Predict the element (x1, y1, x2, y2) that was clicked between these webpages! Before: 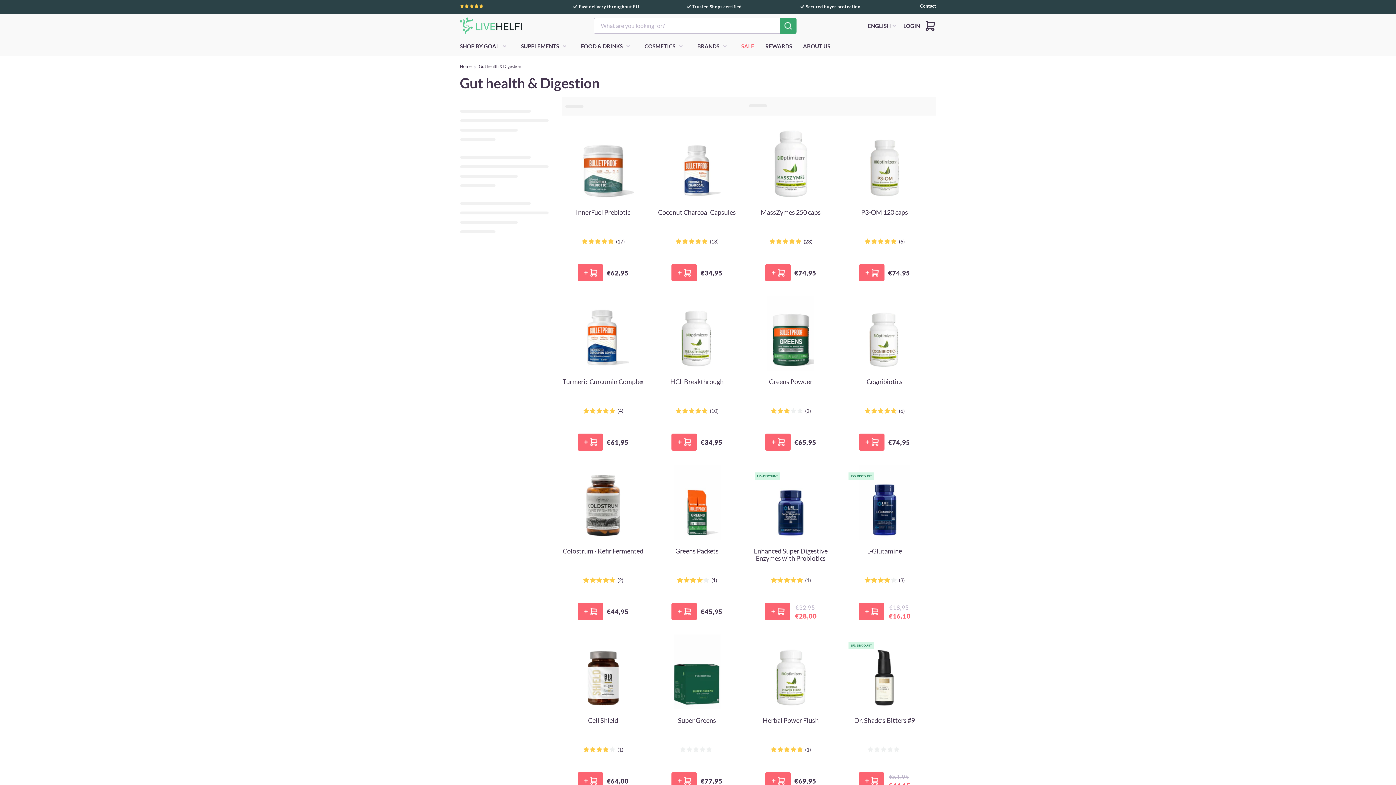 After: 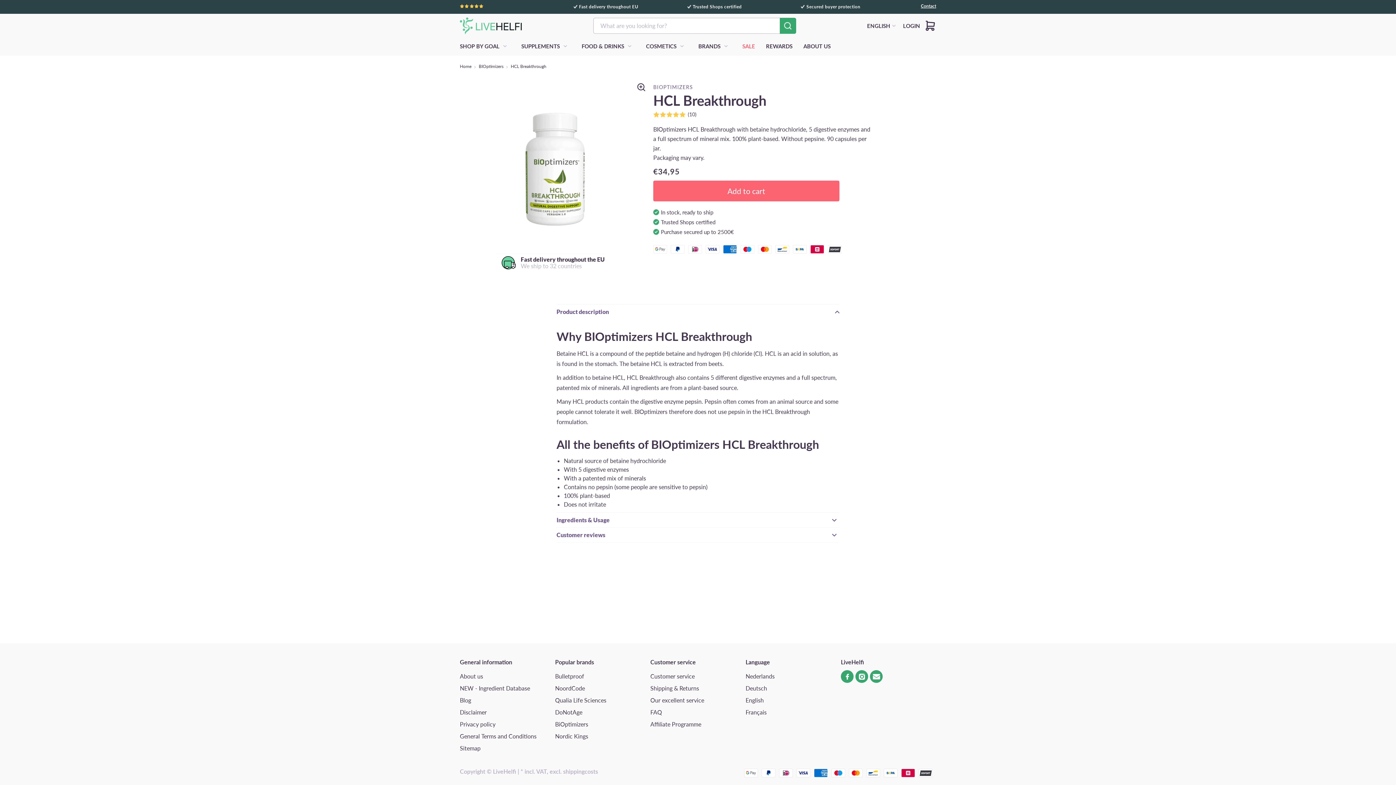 Action: bbox: (653, 296, 740, 370)